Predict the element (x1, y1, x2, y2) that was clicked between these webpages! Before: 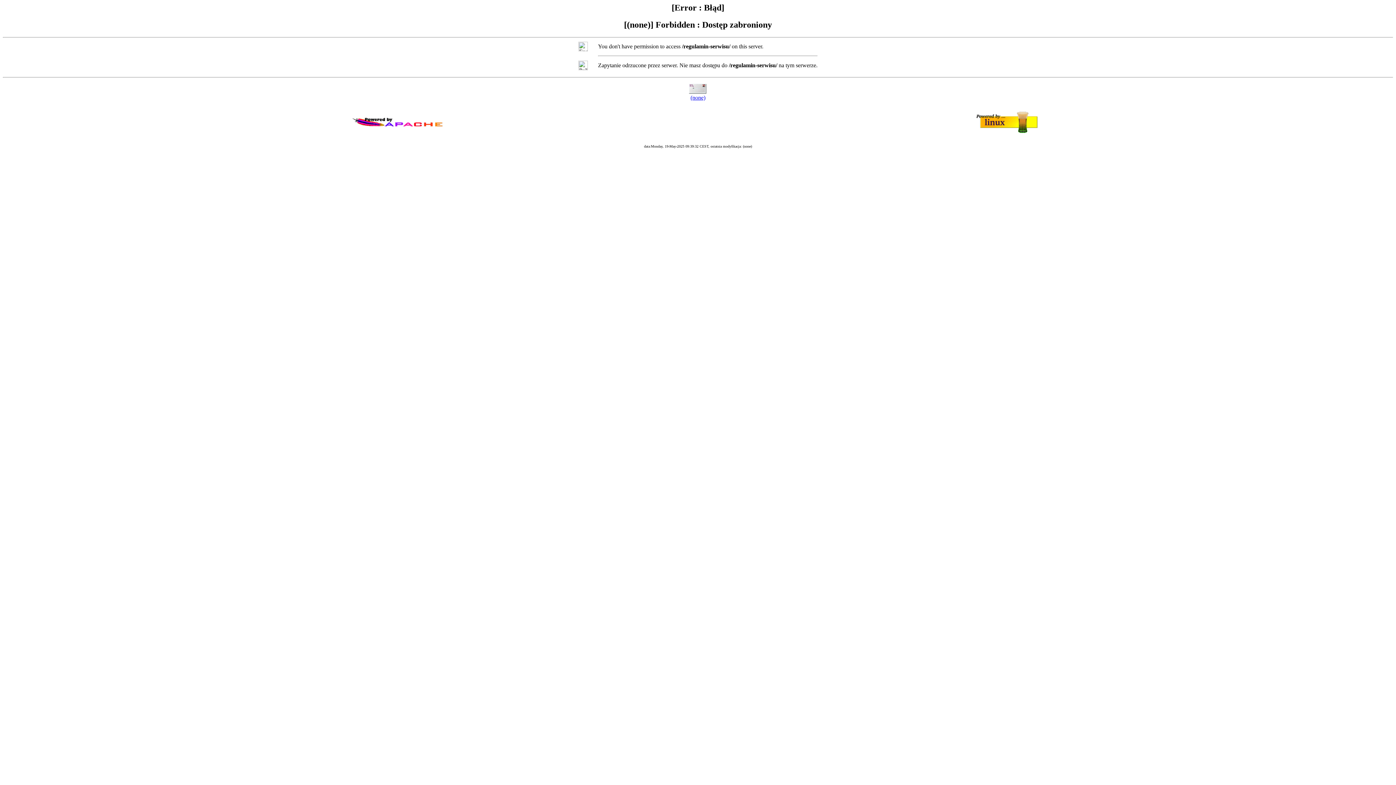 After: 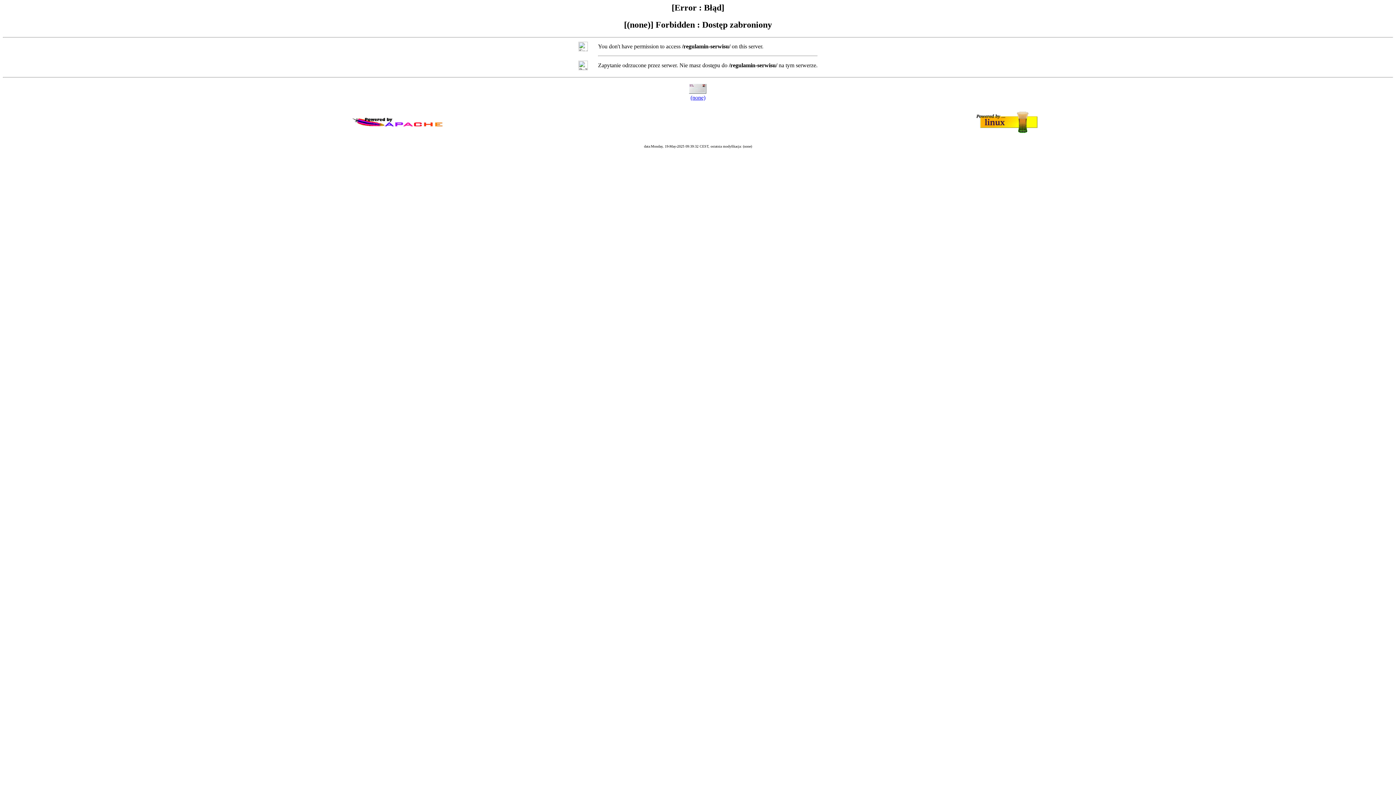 Action: label: (none) bbox: (690, 94, 705, 100)